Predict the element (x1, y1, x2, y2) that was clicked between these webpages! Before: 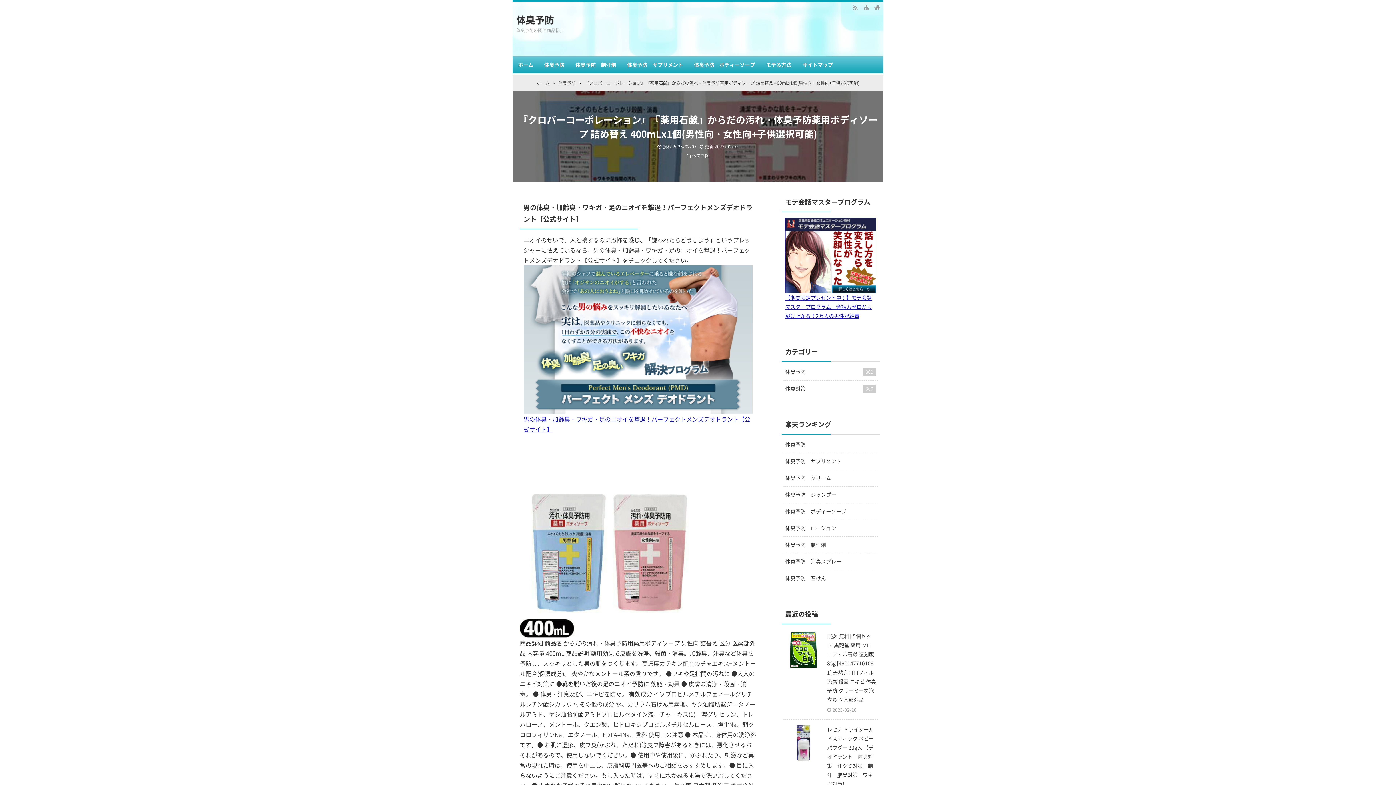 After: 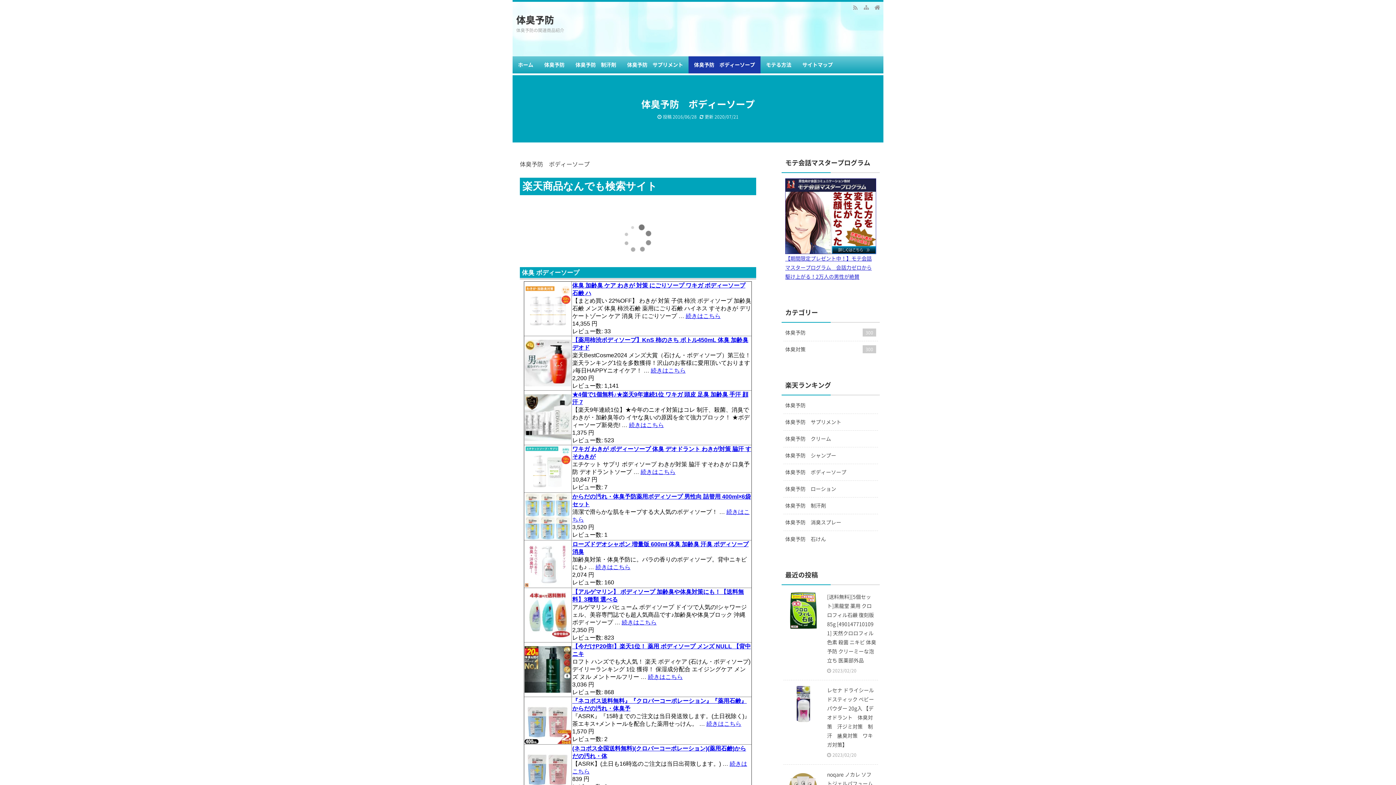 Action: label: 体臭予防　ボディーソープ bbox: (783, 503, 878, 520)